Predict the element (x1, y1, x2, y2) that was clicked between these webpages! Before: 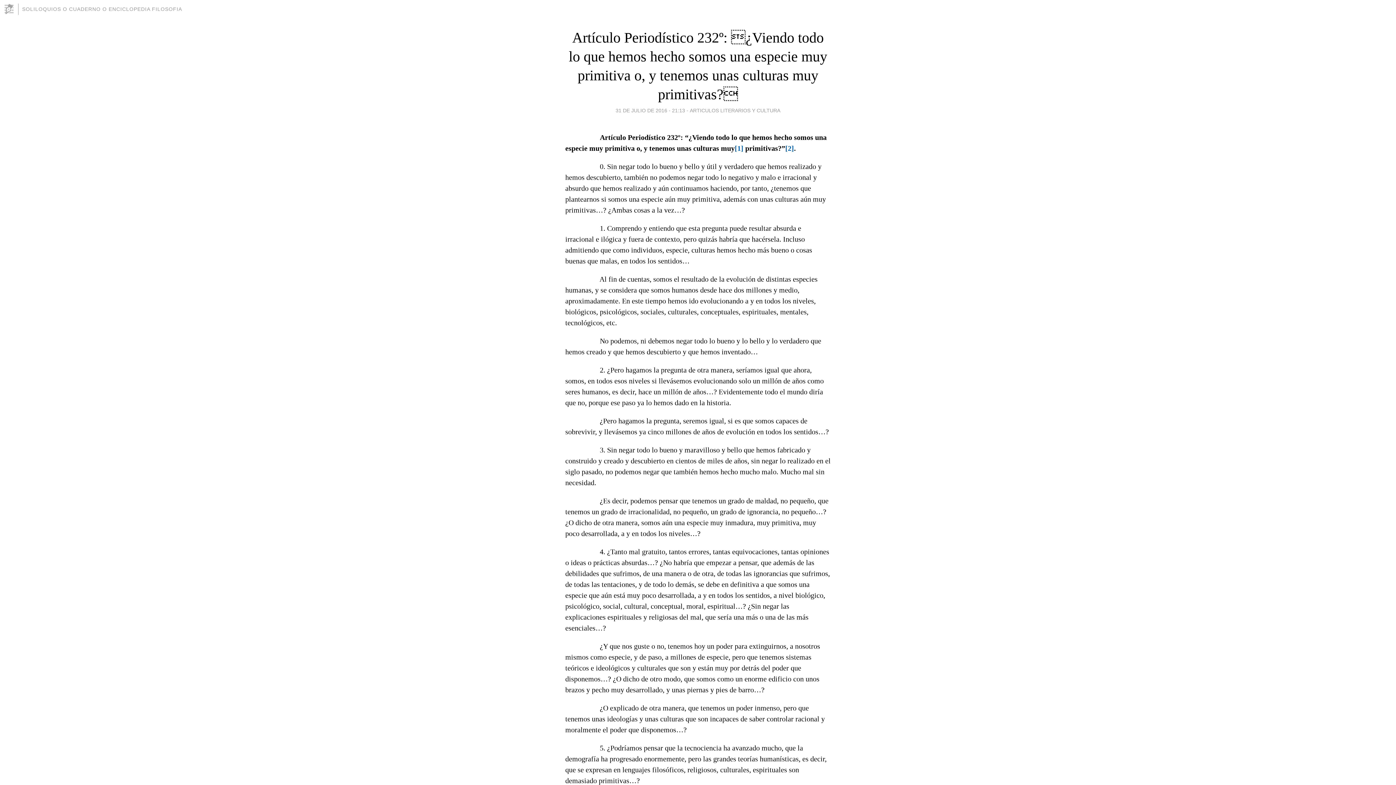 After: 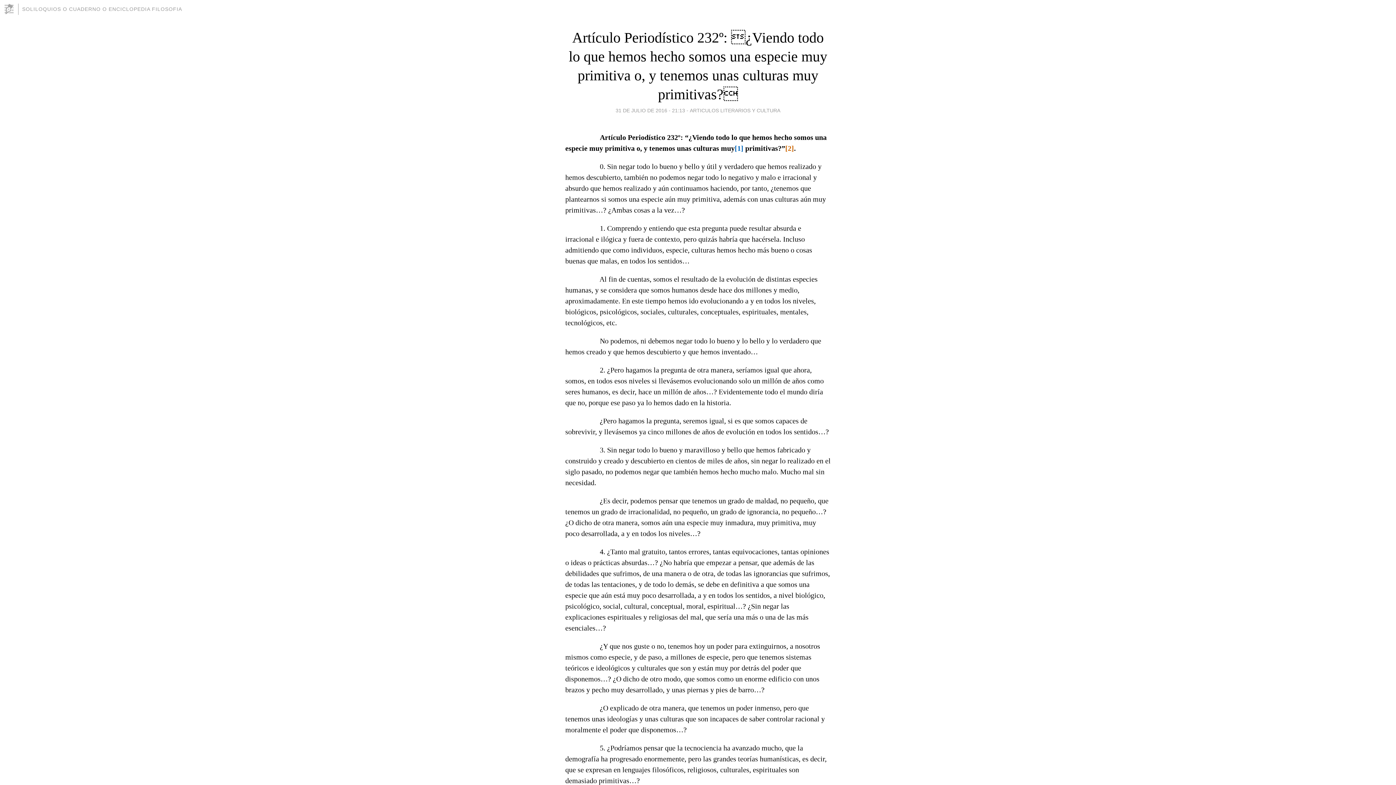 Action: bbox: (785, 144, 794, 152) label: [2]